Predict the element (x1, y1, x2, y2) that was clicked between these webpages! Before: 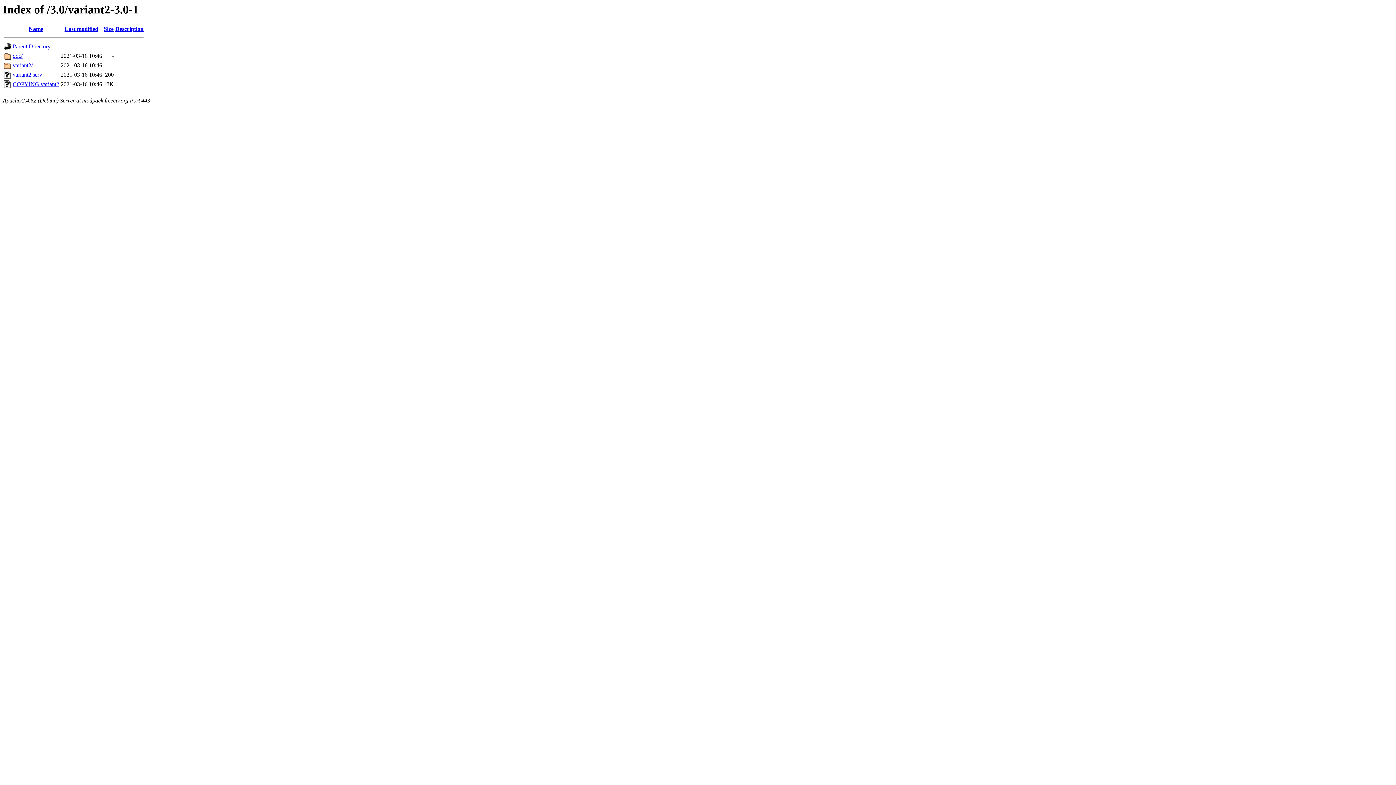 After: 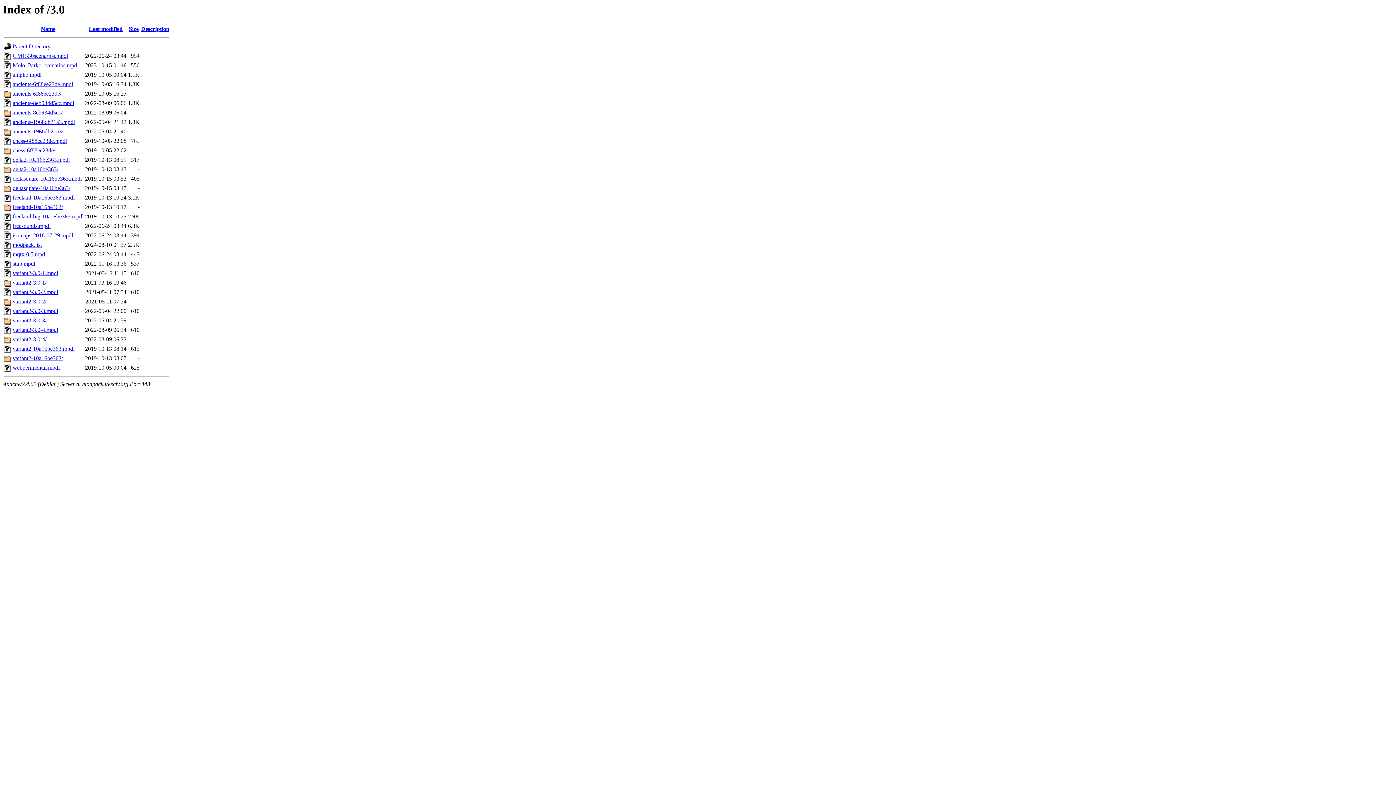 Action: label: Parent Directory bbox: (12, 43, 50, 49)